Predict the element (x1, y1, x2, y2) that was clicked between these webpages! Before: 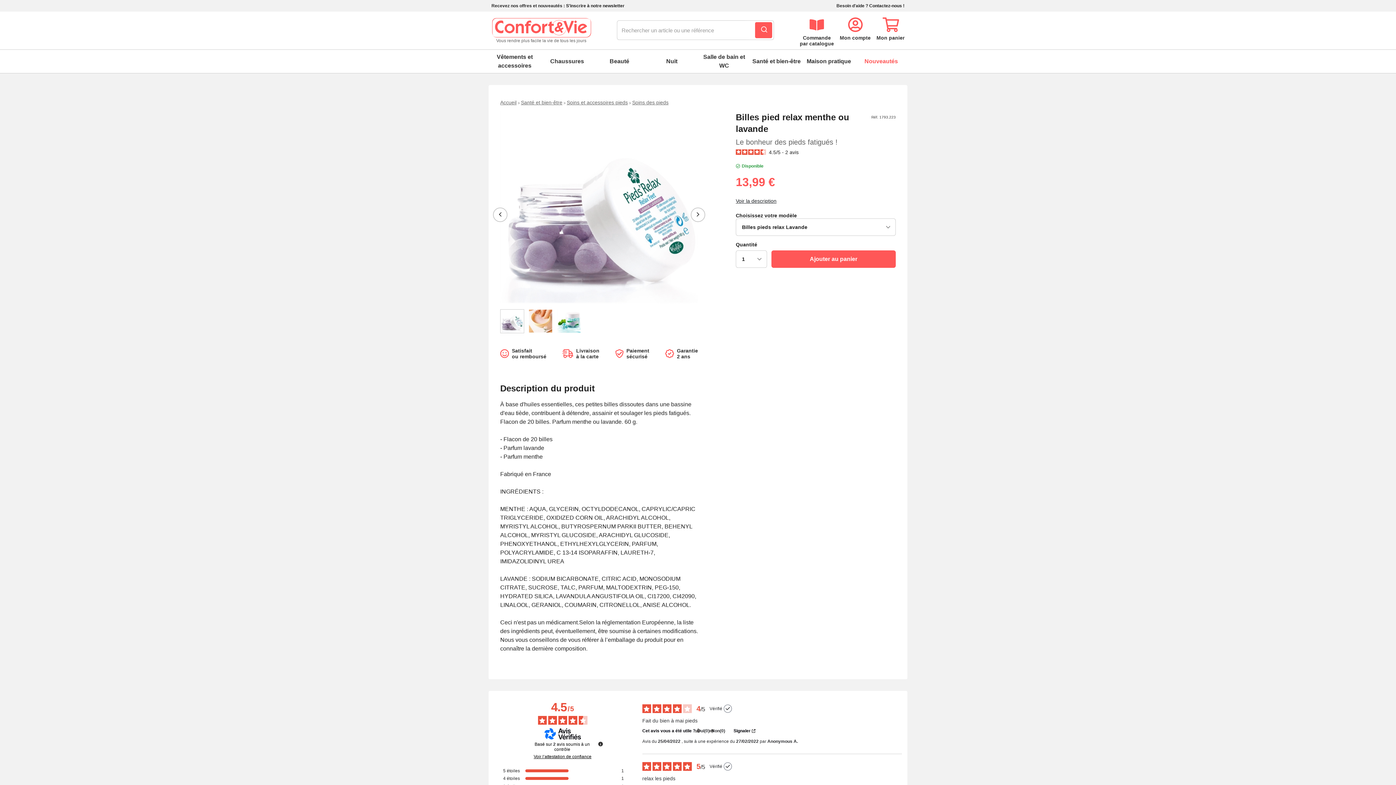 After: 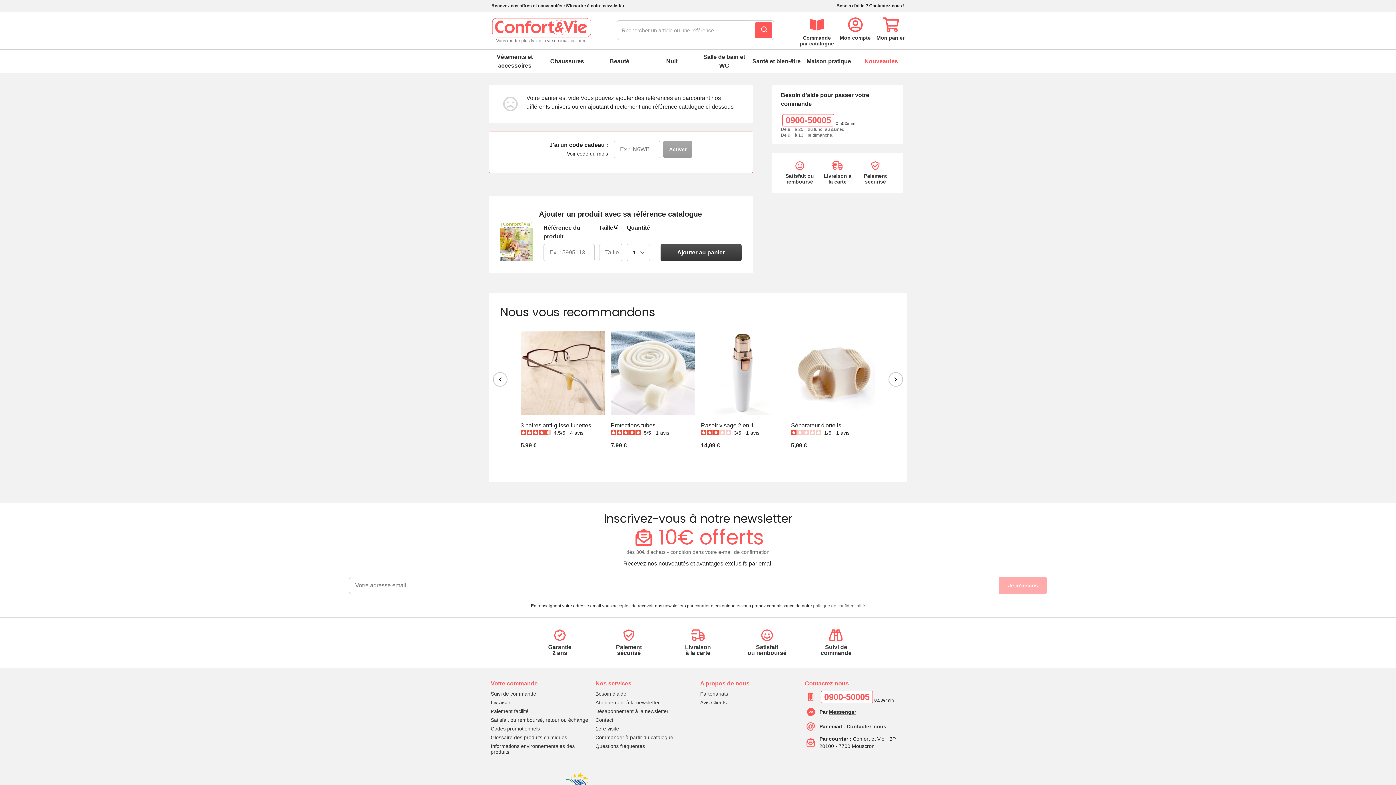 Action: bbox: (876, 14, 904, 40) label: Mon panier